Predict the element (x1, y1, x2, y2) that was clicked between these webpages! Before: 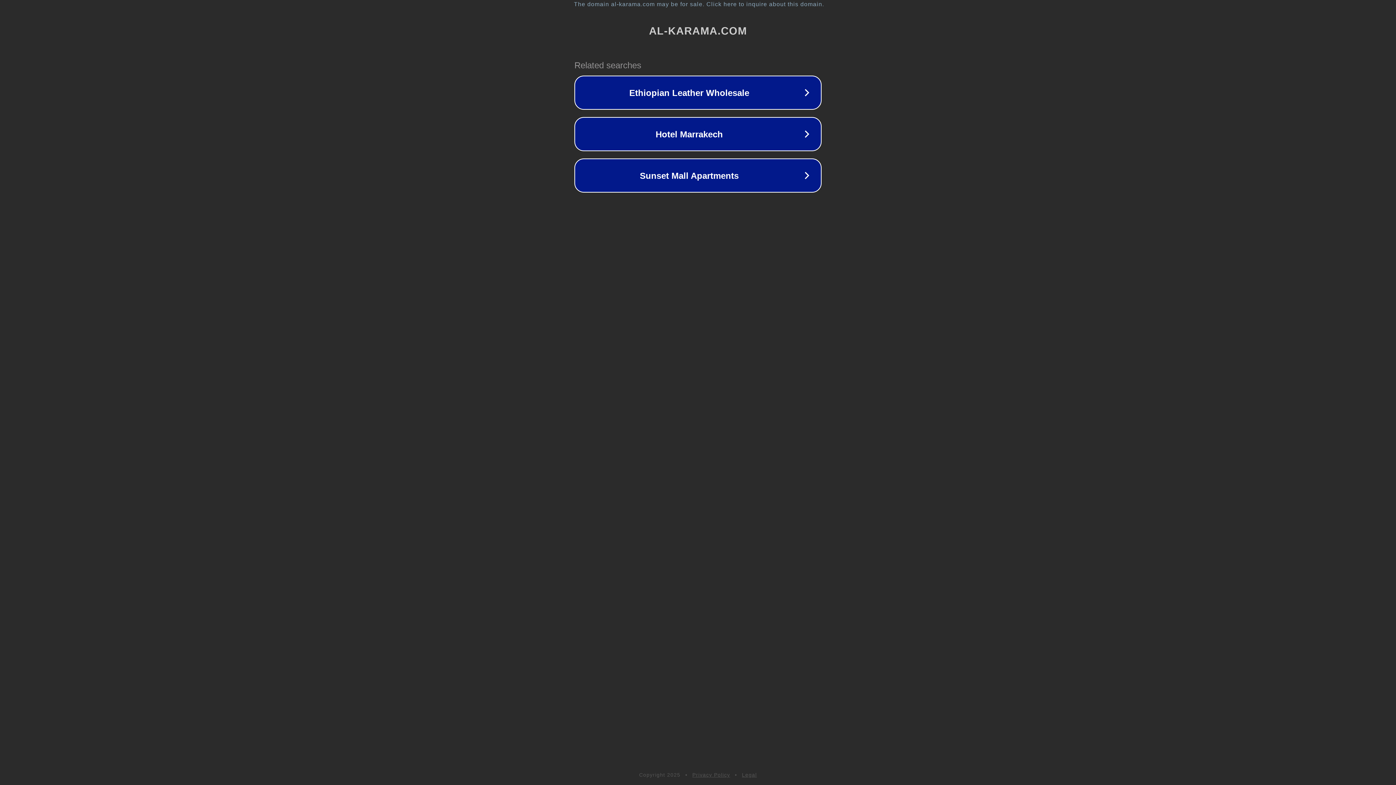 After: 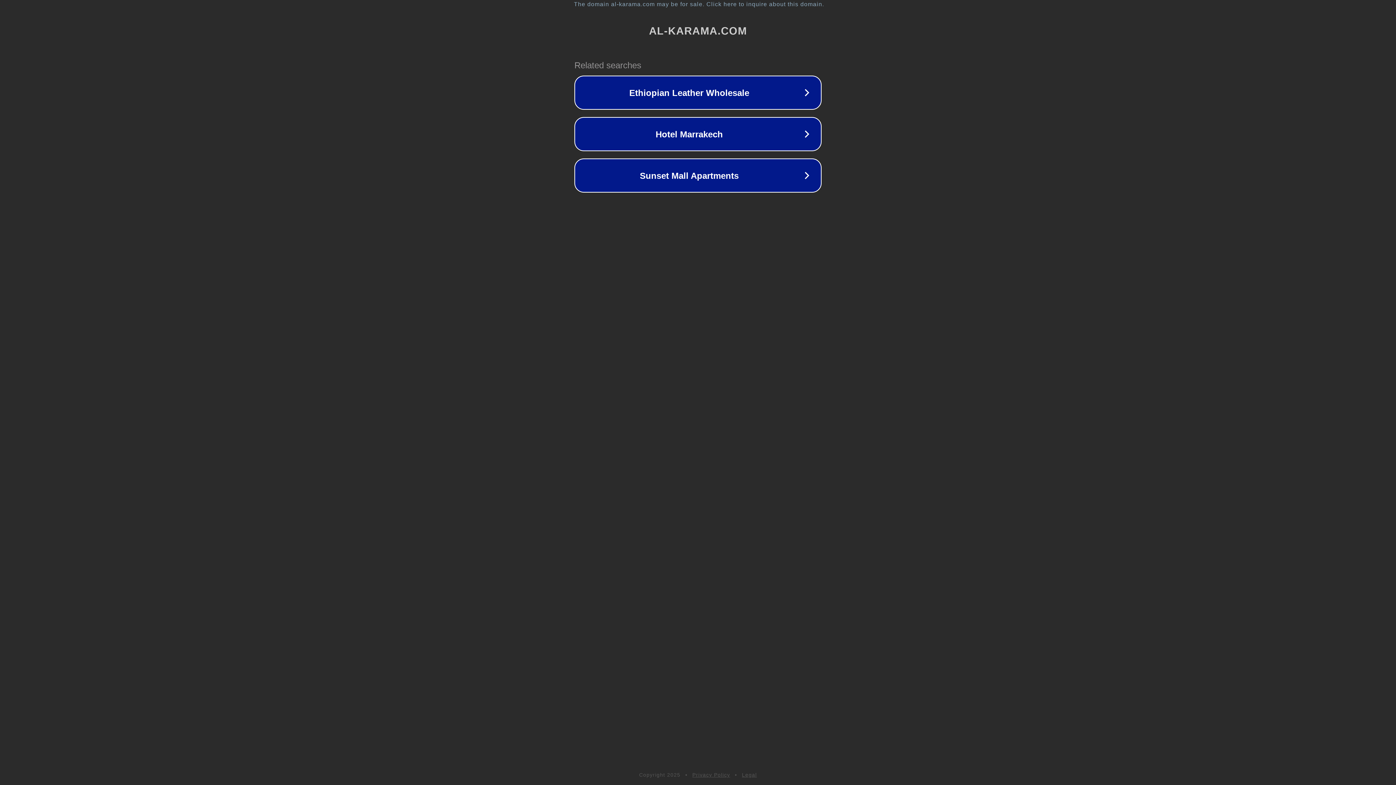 Action: label: Legal bbox: (742, 772, 757, 778)